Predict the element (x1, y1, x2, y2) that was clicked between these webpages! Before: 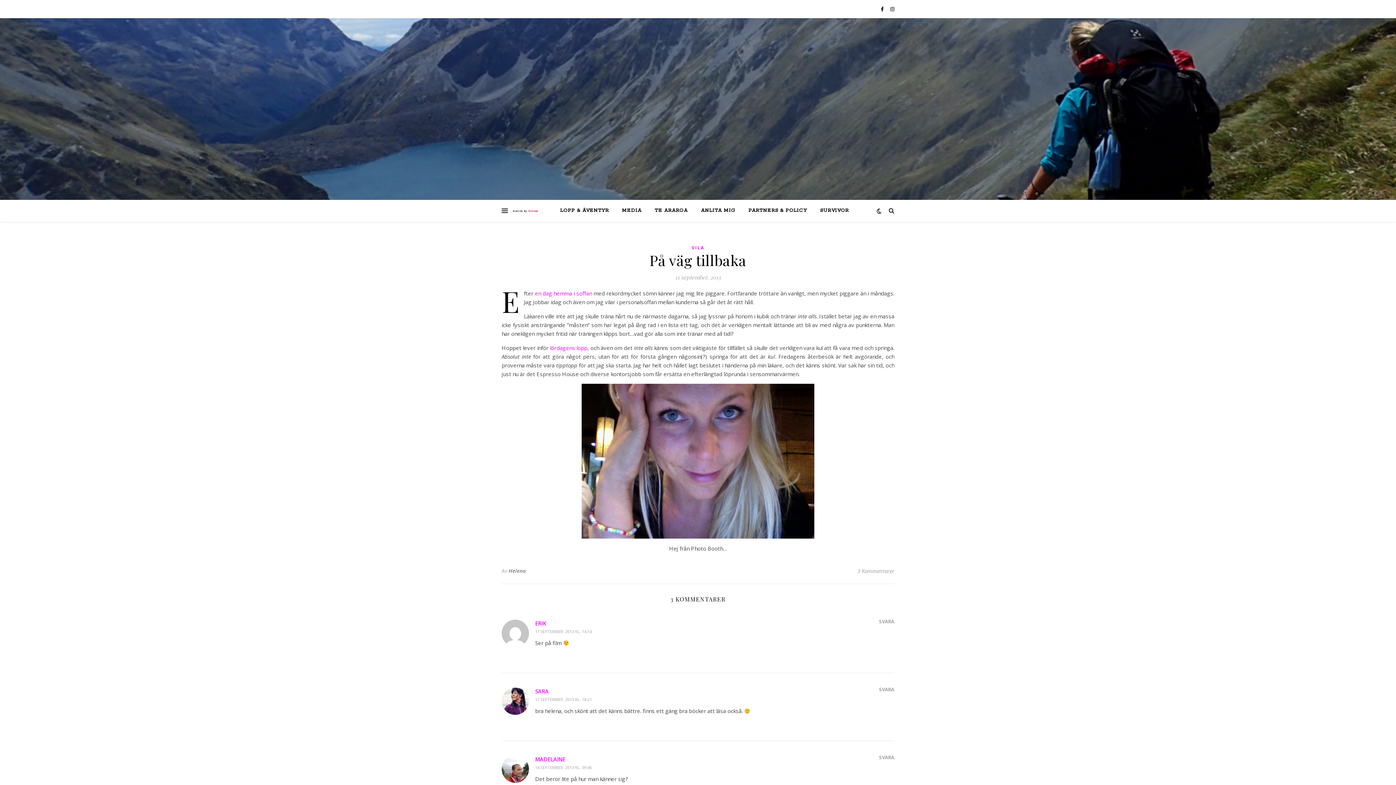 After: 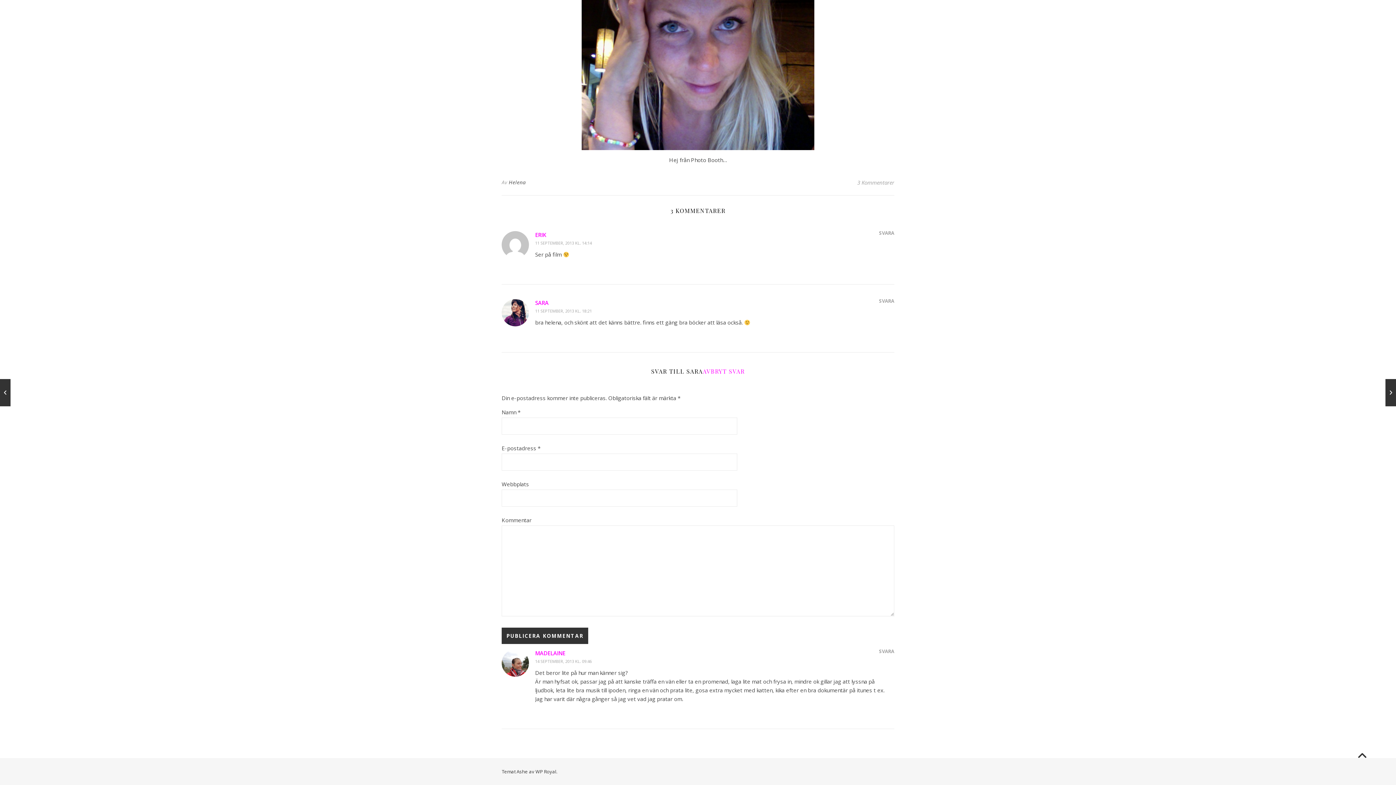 Action: label: Svar till Sara bbox: (879, 685, 894, 694)